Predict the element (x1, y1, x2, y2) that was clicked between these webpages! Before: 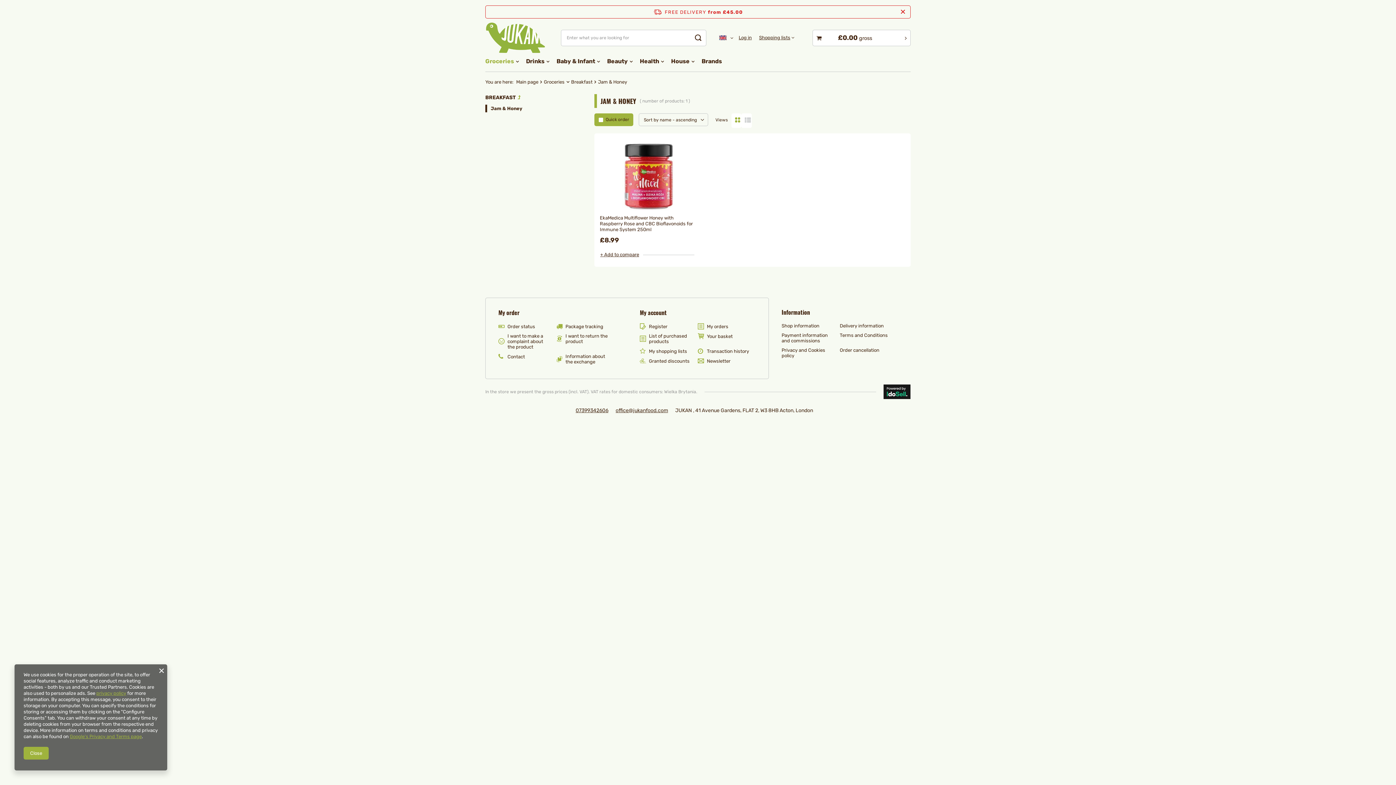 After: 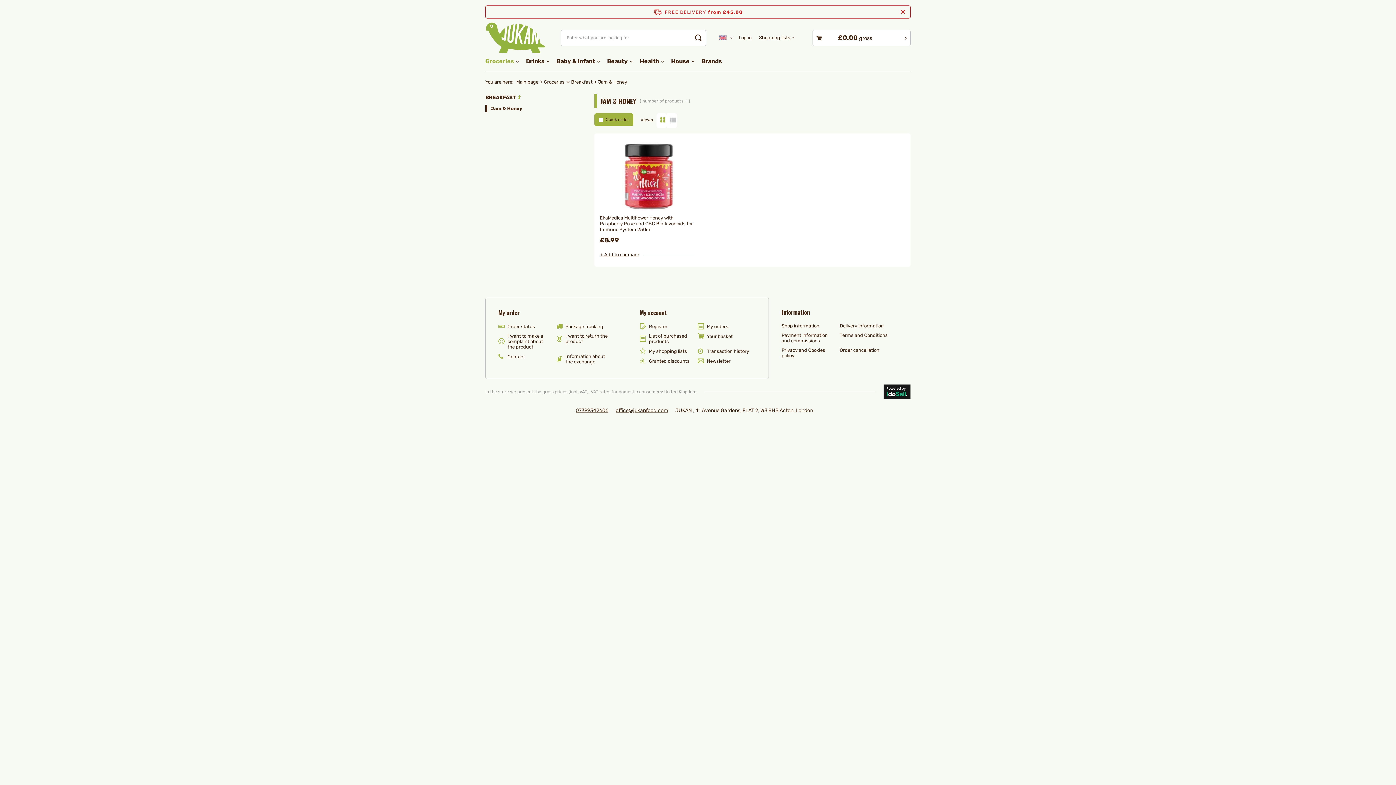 Action: label: Jam & Honey bbox: (485, 104, 583, 112)